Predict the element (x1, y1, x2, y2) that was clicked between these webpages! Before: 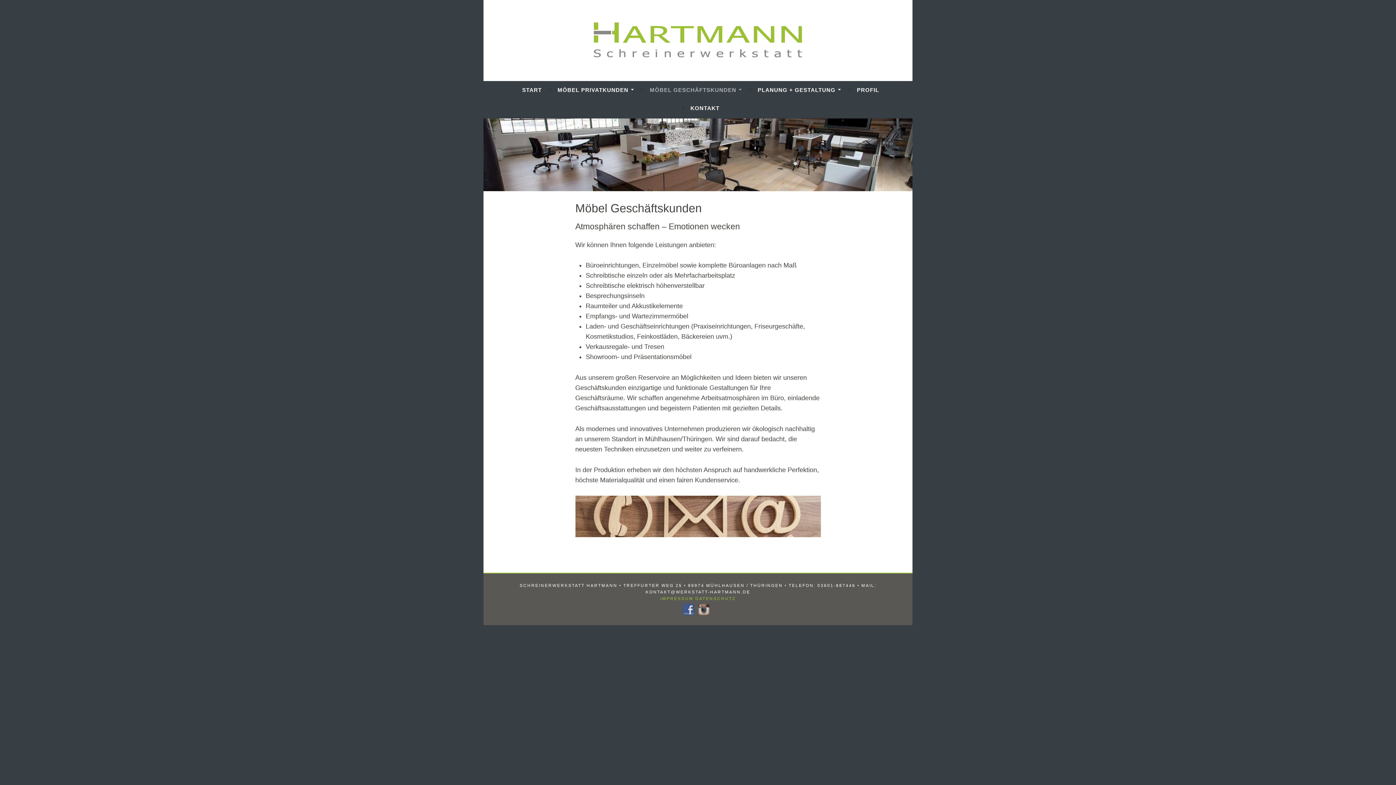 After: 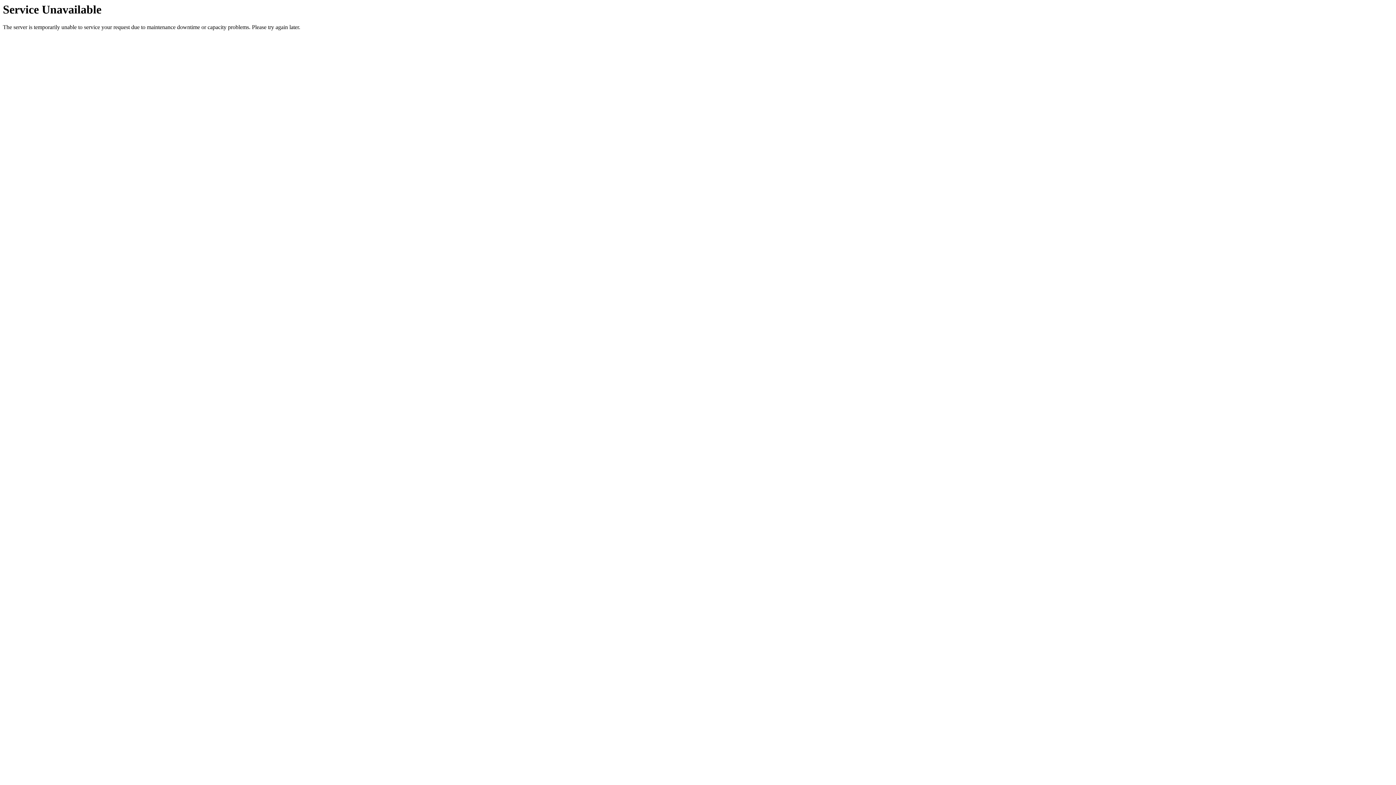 Action: bbox: (660, 596, 693, 600) label: IMPRESSUM